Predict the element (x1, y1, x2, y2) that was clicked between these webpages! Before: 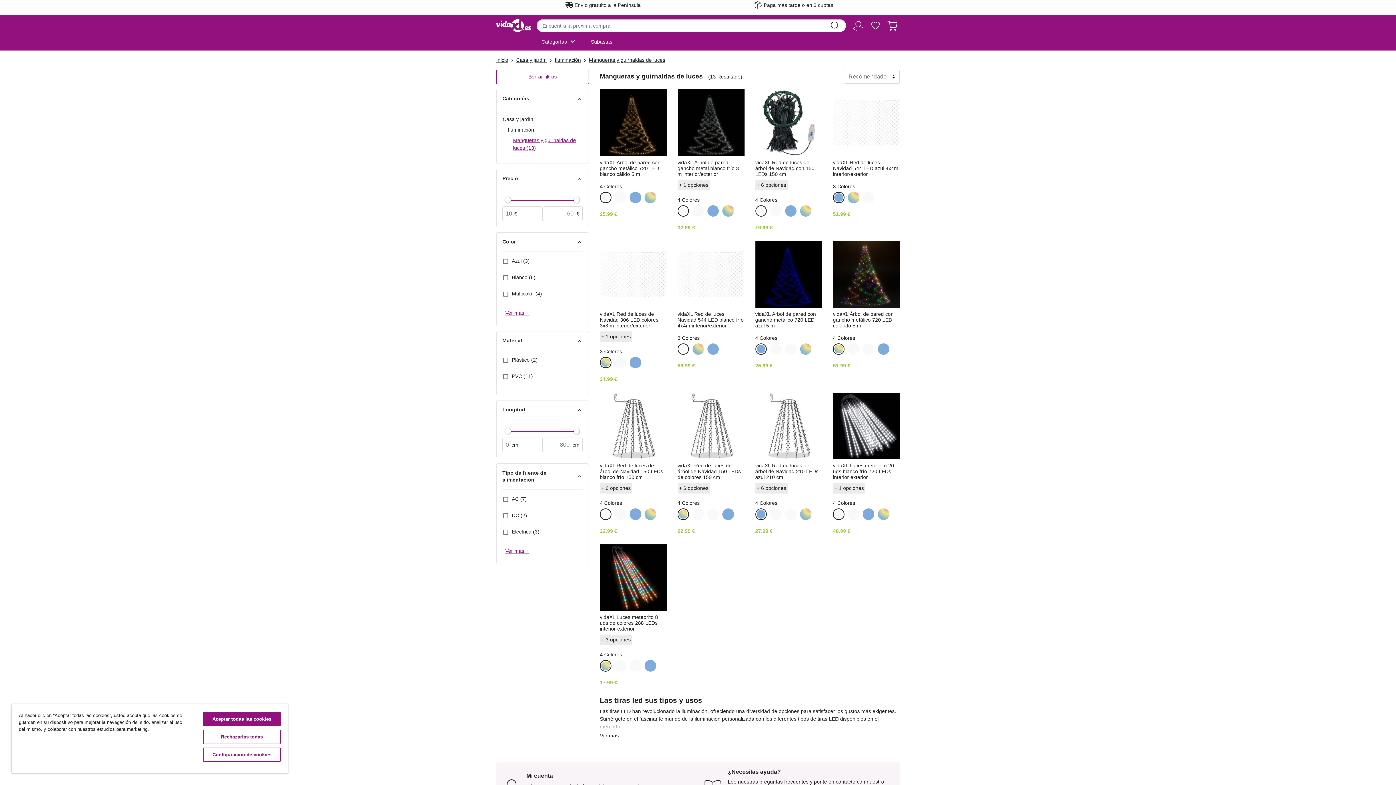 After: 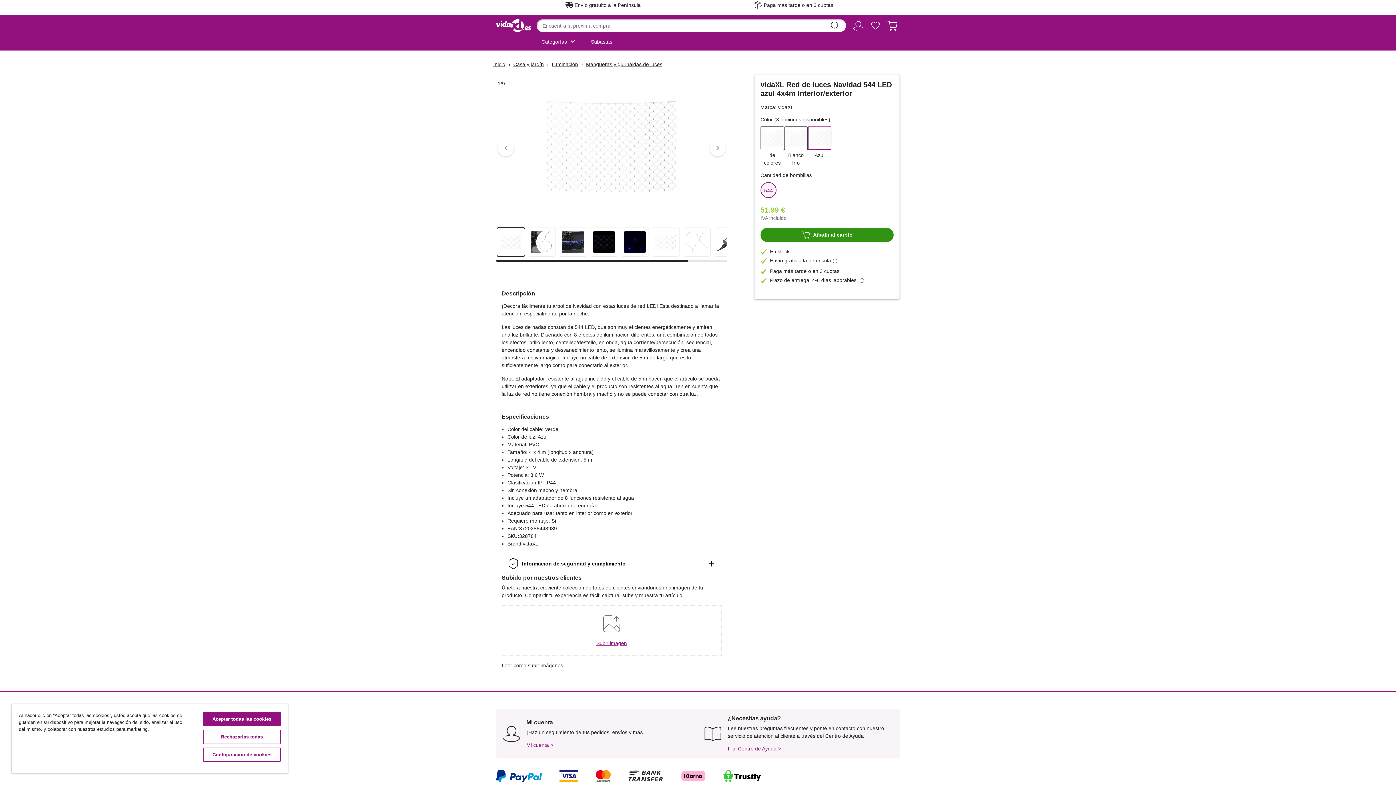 Action: bbox: (629, 357, 641, 368)